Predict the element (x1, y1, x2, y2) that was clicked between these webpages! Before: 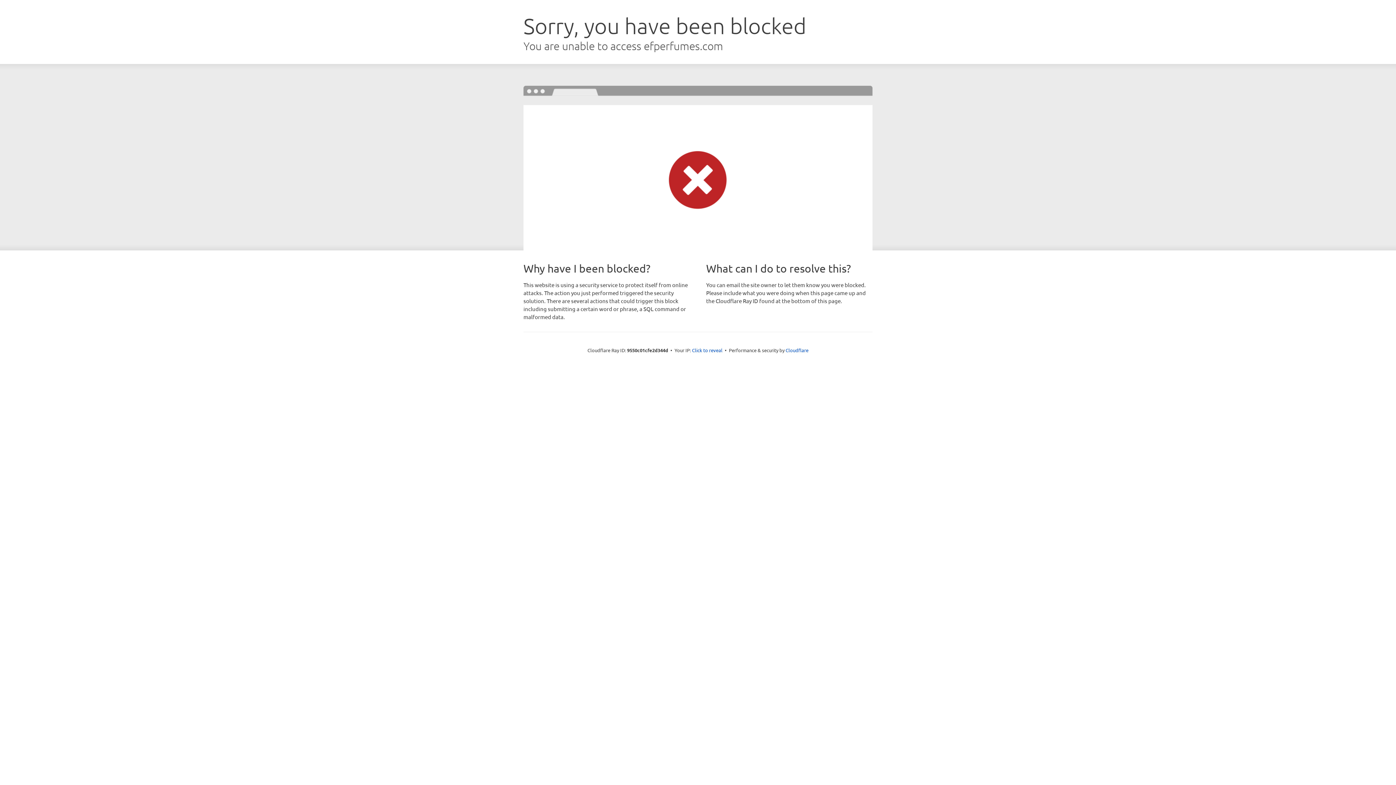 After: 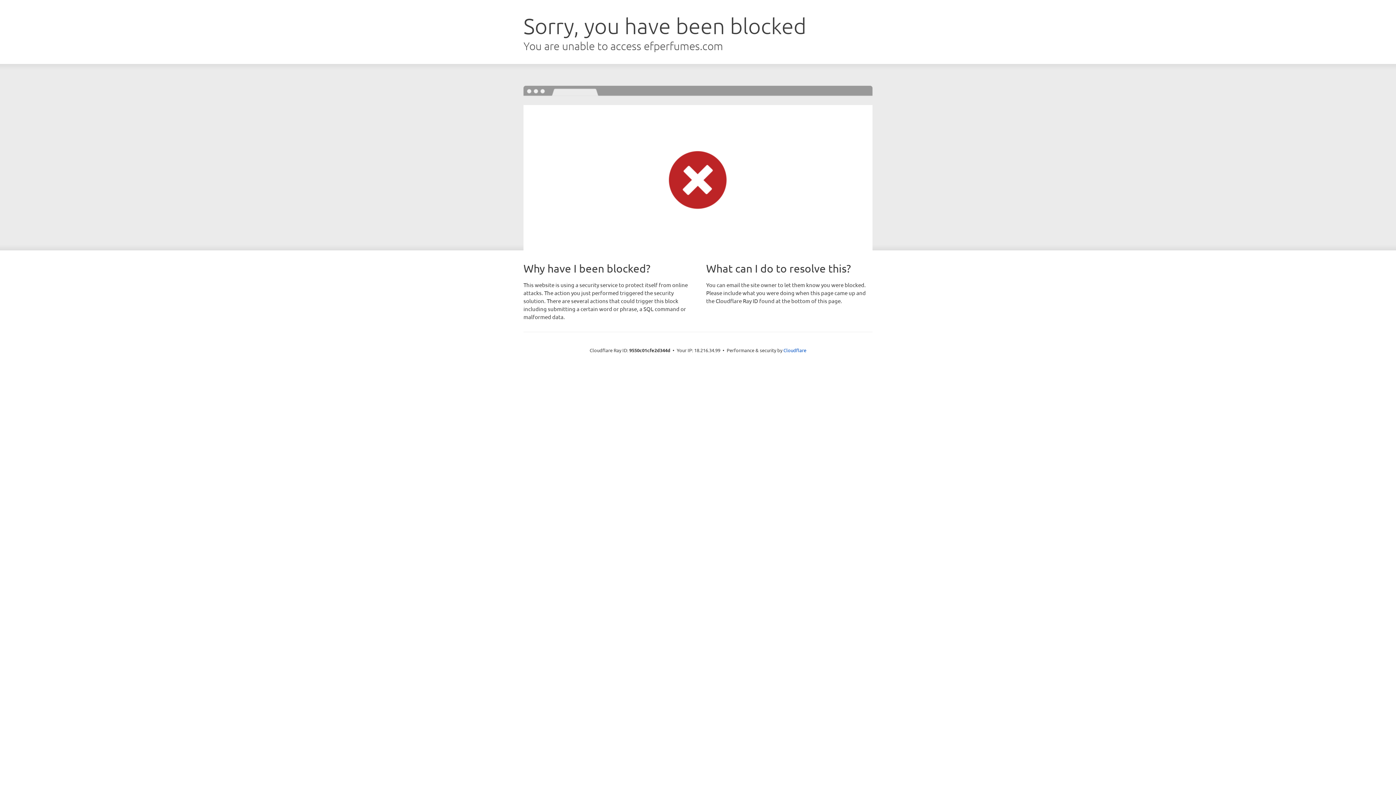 Action: bbox: (692, 346, 722, 353) label: Click to reveal